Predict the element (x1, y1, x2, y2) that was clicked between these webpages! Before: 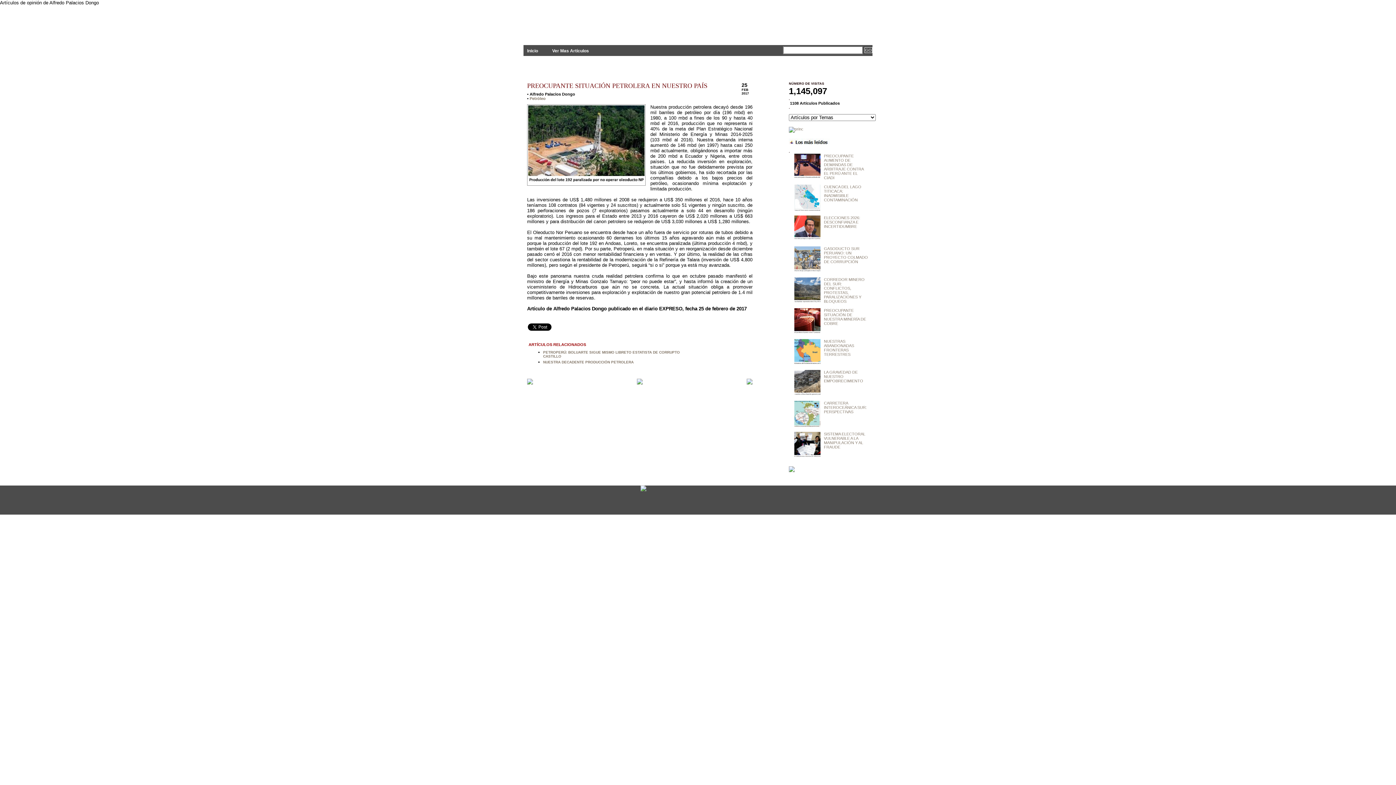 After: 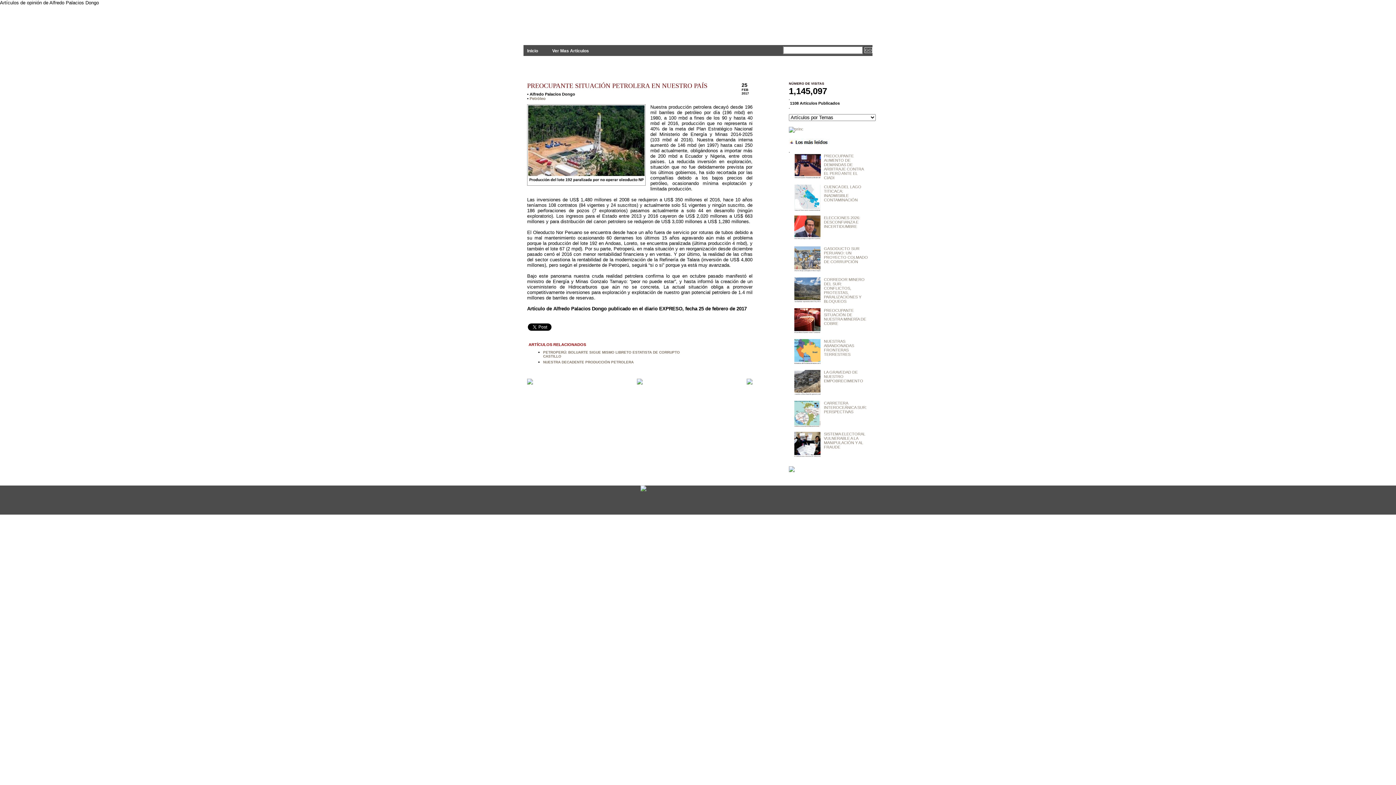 Action: bbox: (794, 176, 822, 180)